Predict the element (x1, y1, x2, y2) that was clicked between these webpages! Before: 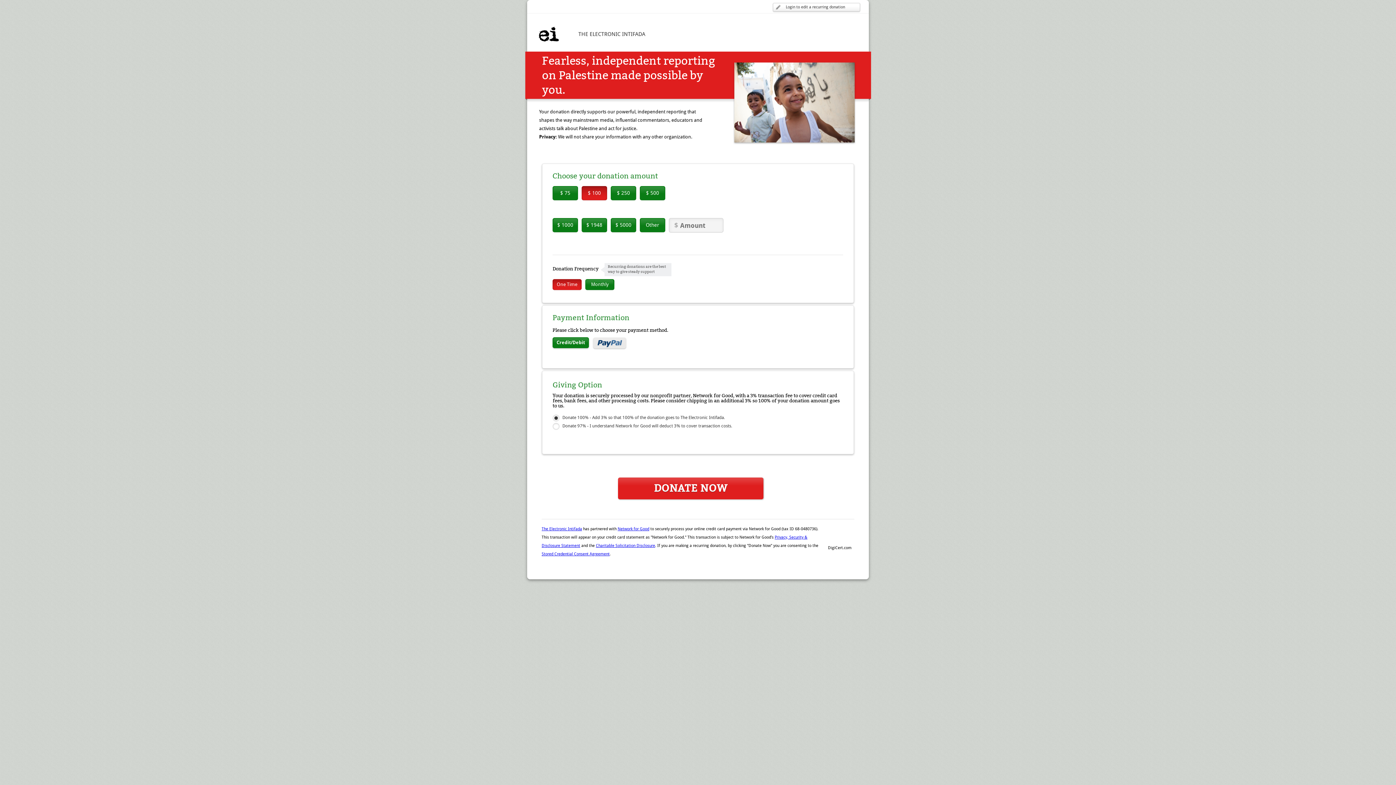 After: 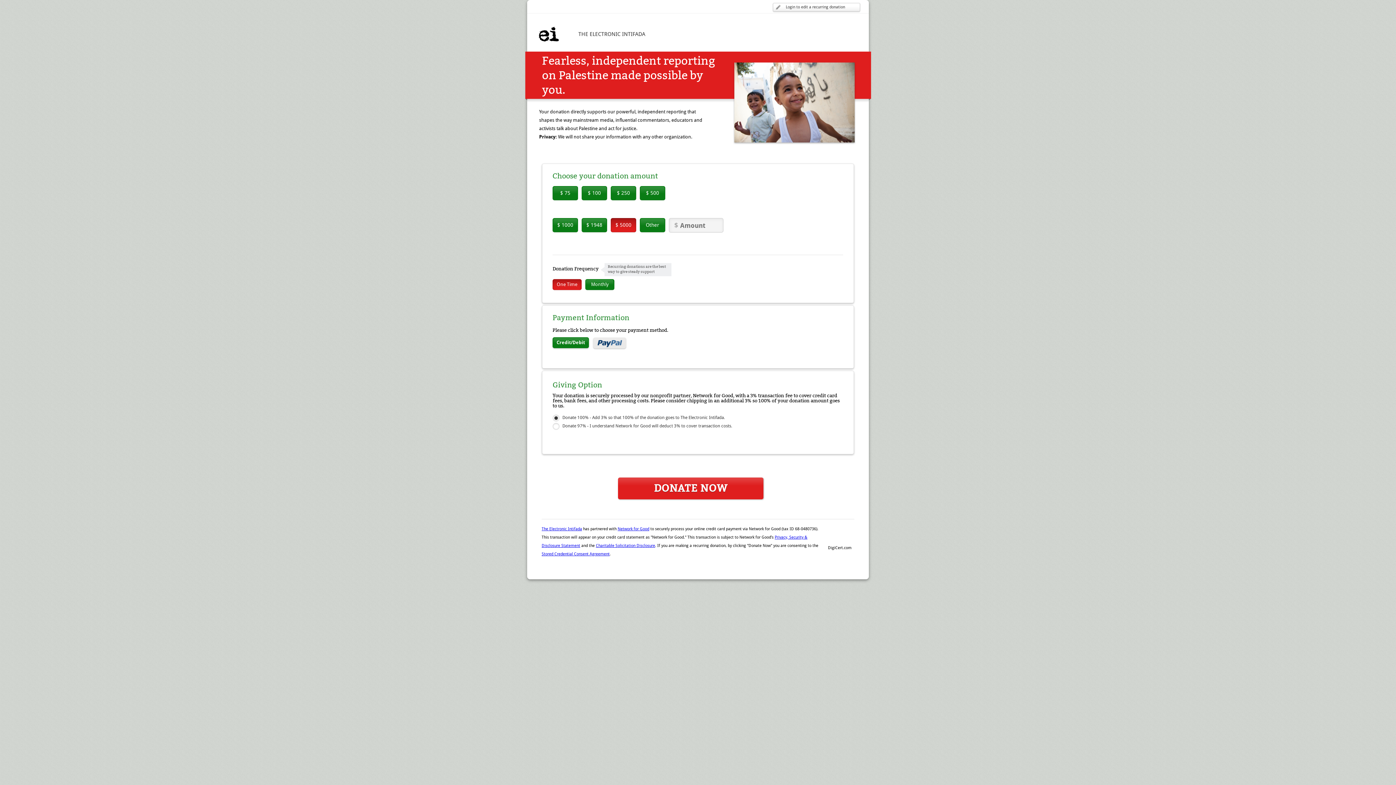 Action: label: $ 5000 bbox: (610, 218, 636, 232)